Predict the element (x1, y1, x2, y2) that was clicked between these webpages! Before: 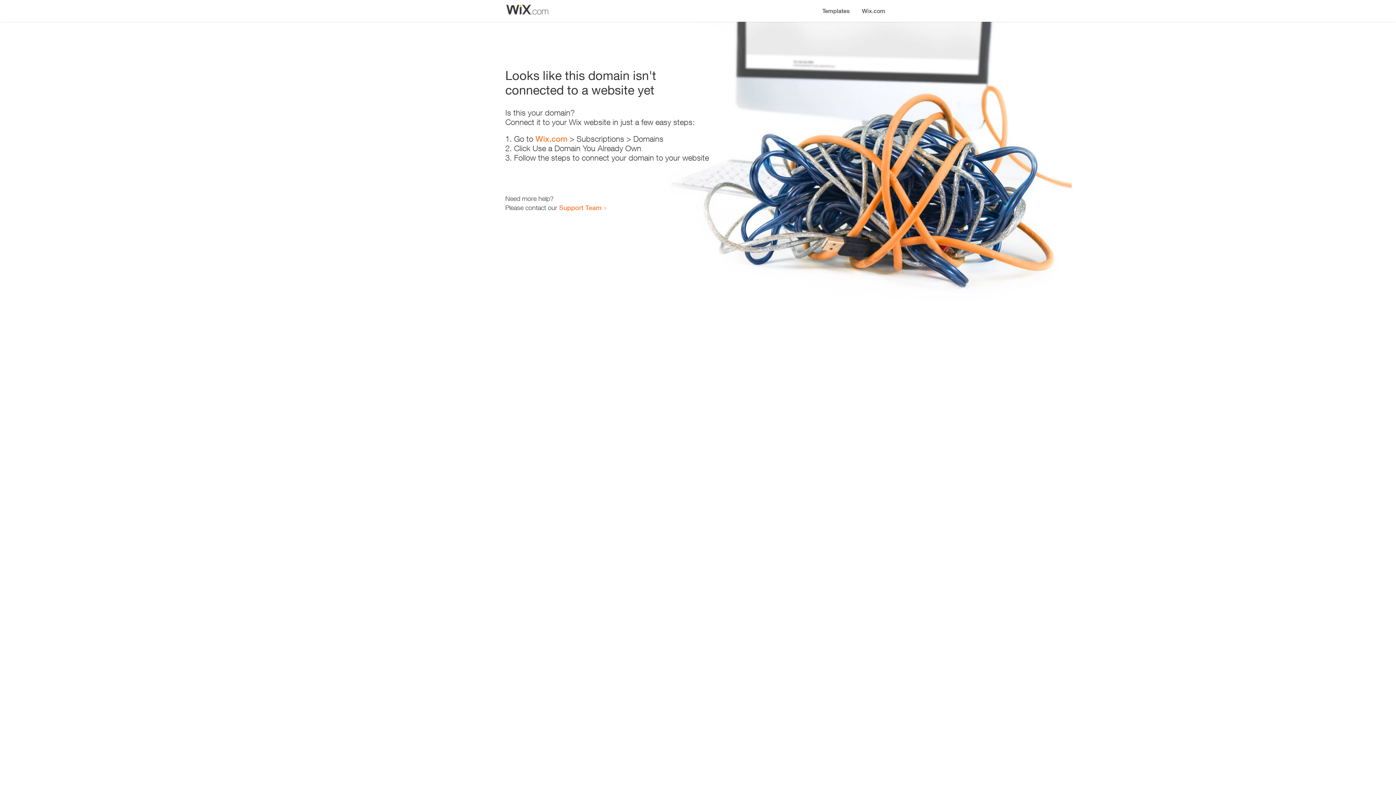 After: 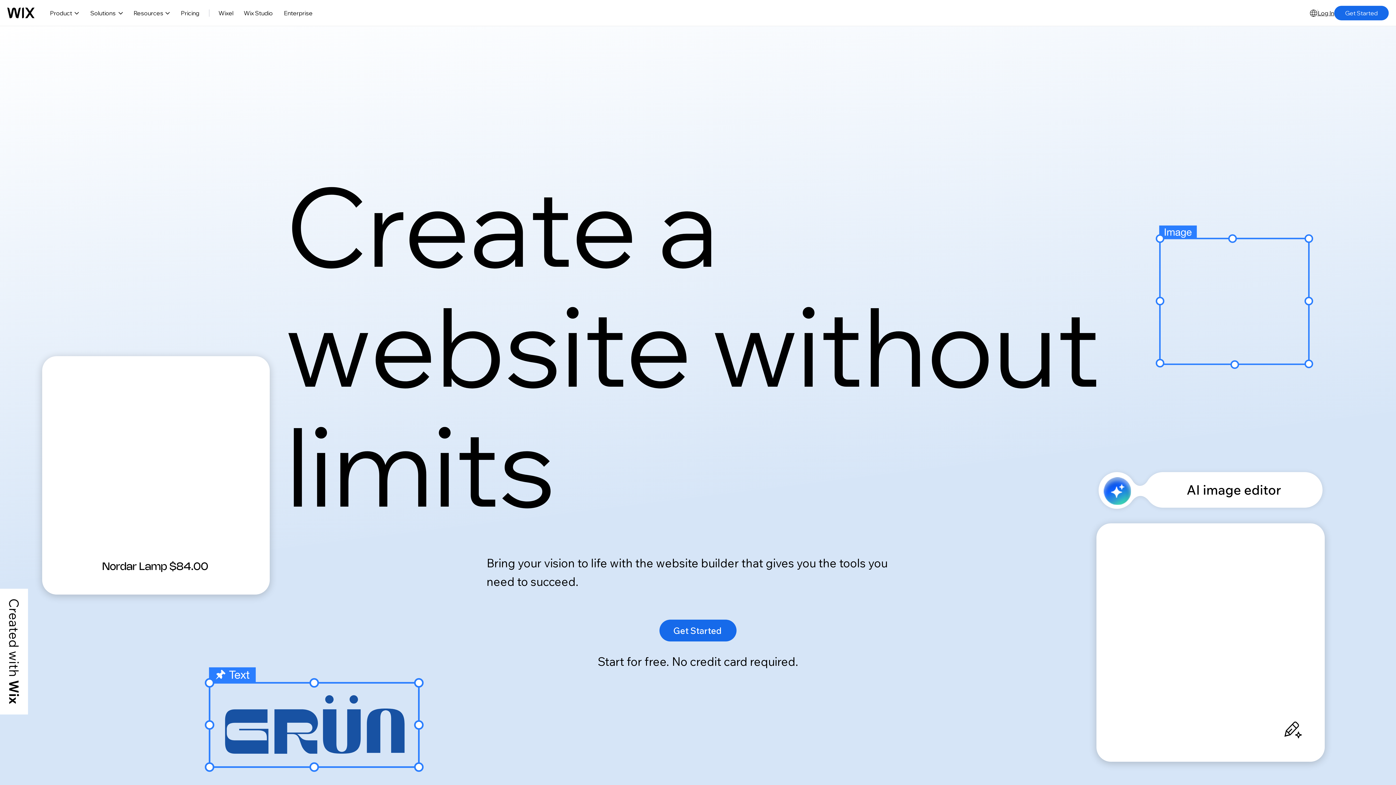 Action: bbox: (856, 0, 890, 14) label: Wix.com